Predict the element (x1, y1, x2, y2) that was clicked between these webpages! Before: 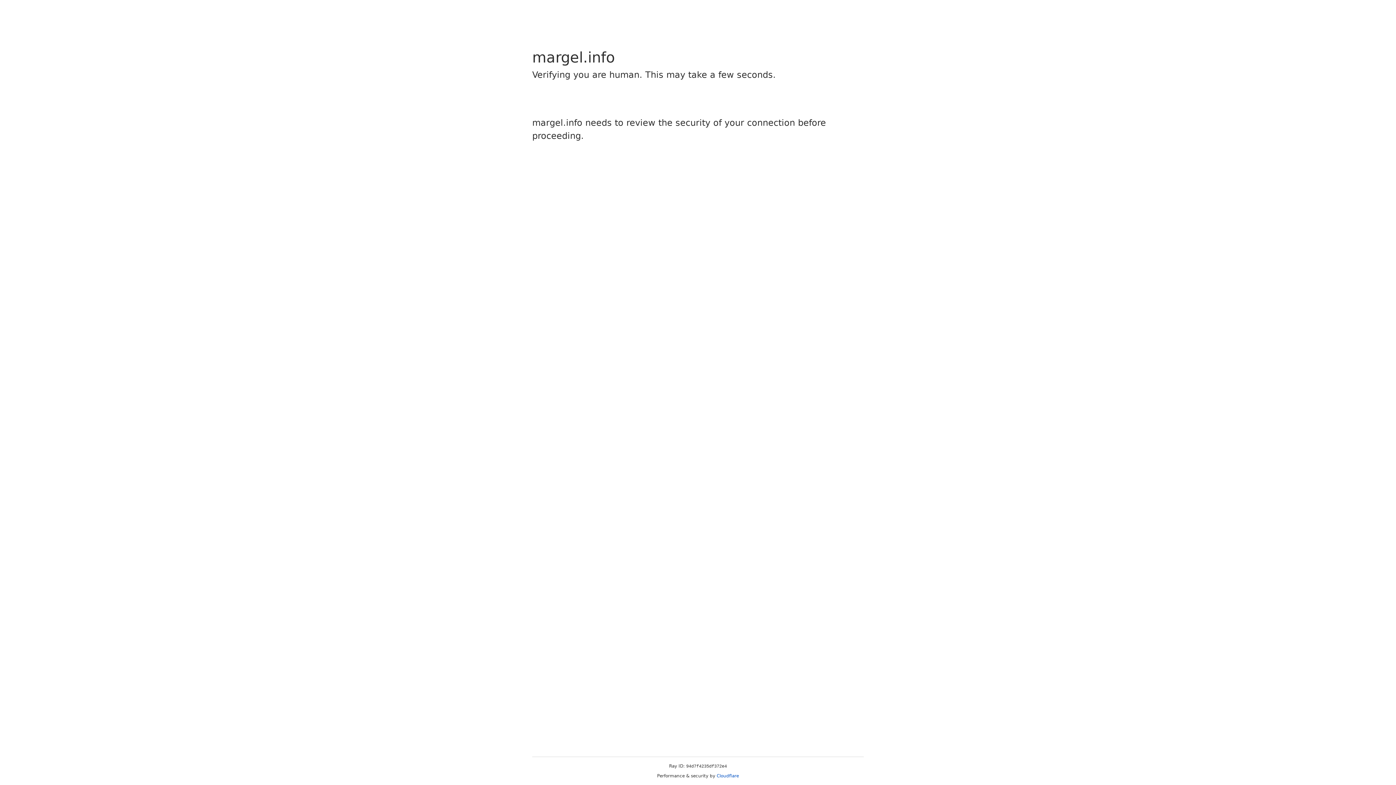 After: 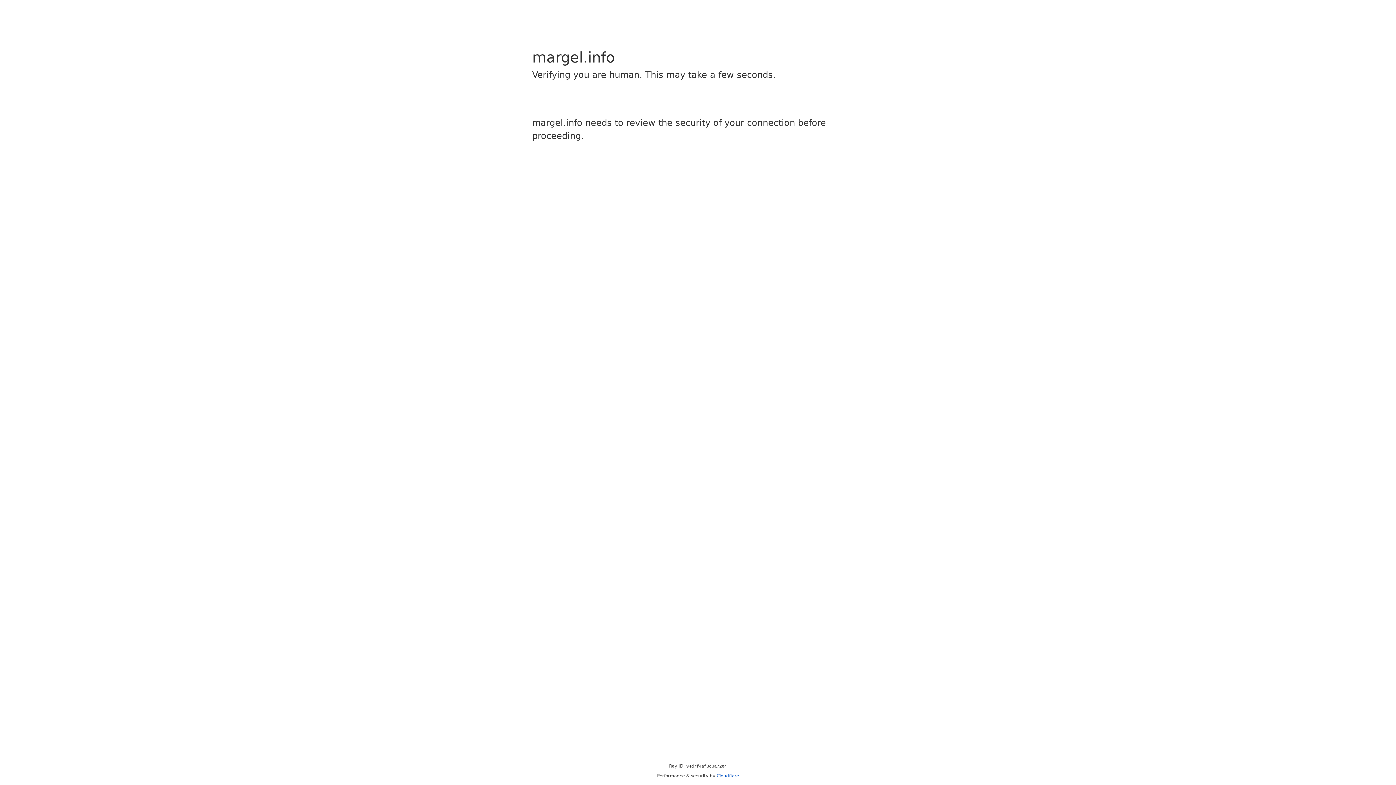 Action: label: Cloudflare bbox: (716, 773, 739, 778)